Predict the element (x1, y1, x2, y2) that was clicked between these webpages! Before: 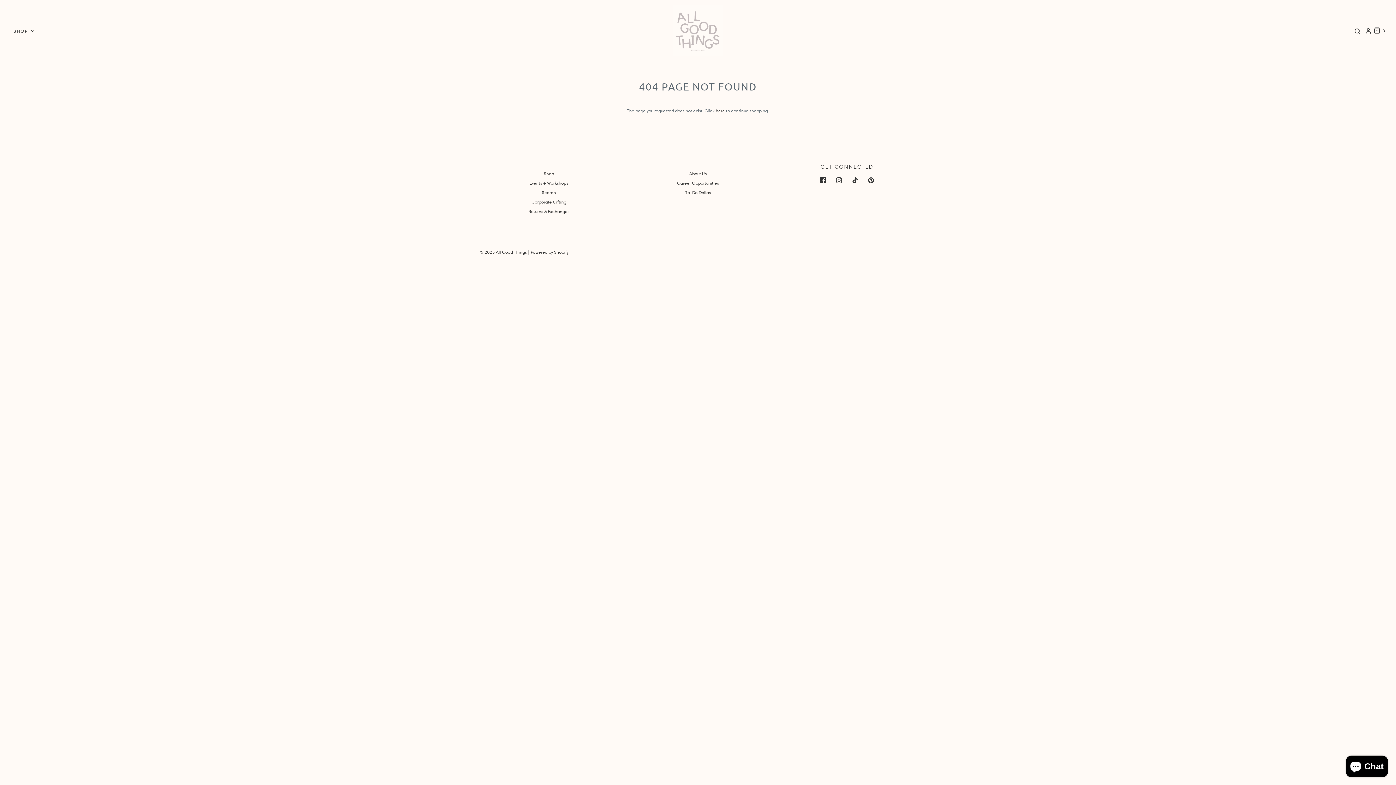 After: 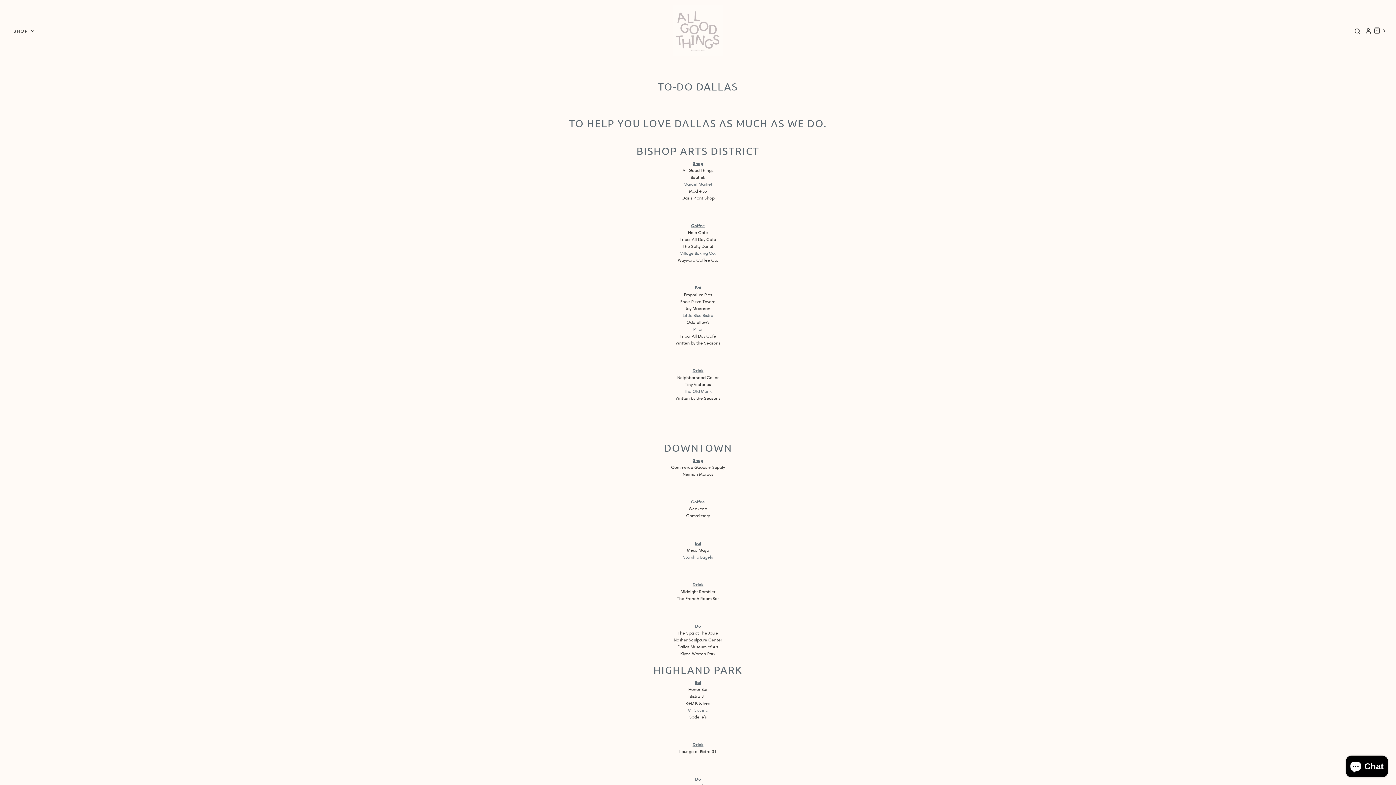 Action: bbox: (685, 189, 710, 198) label: To-Do Dallas